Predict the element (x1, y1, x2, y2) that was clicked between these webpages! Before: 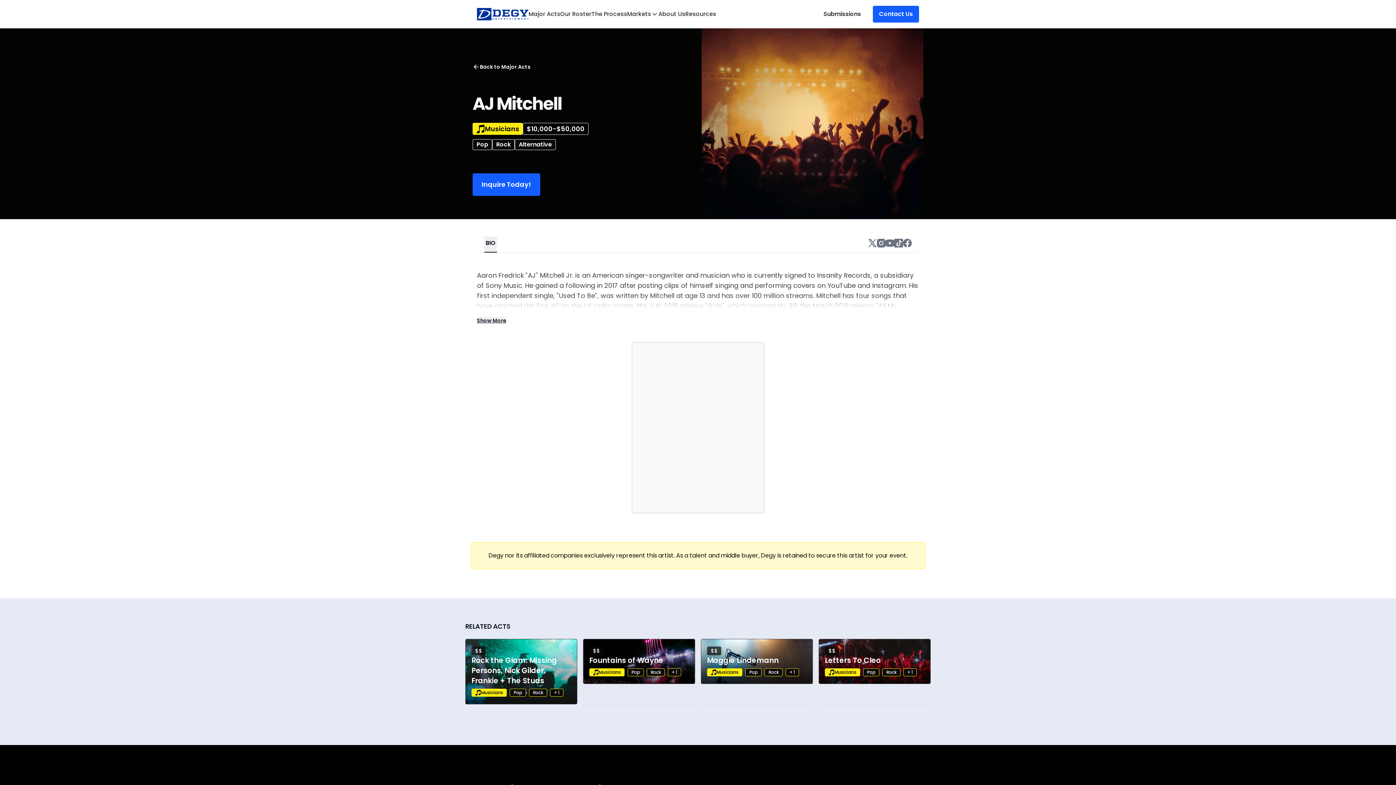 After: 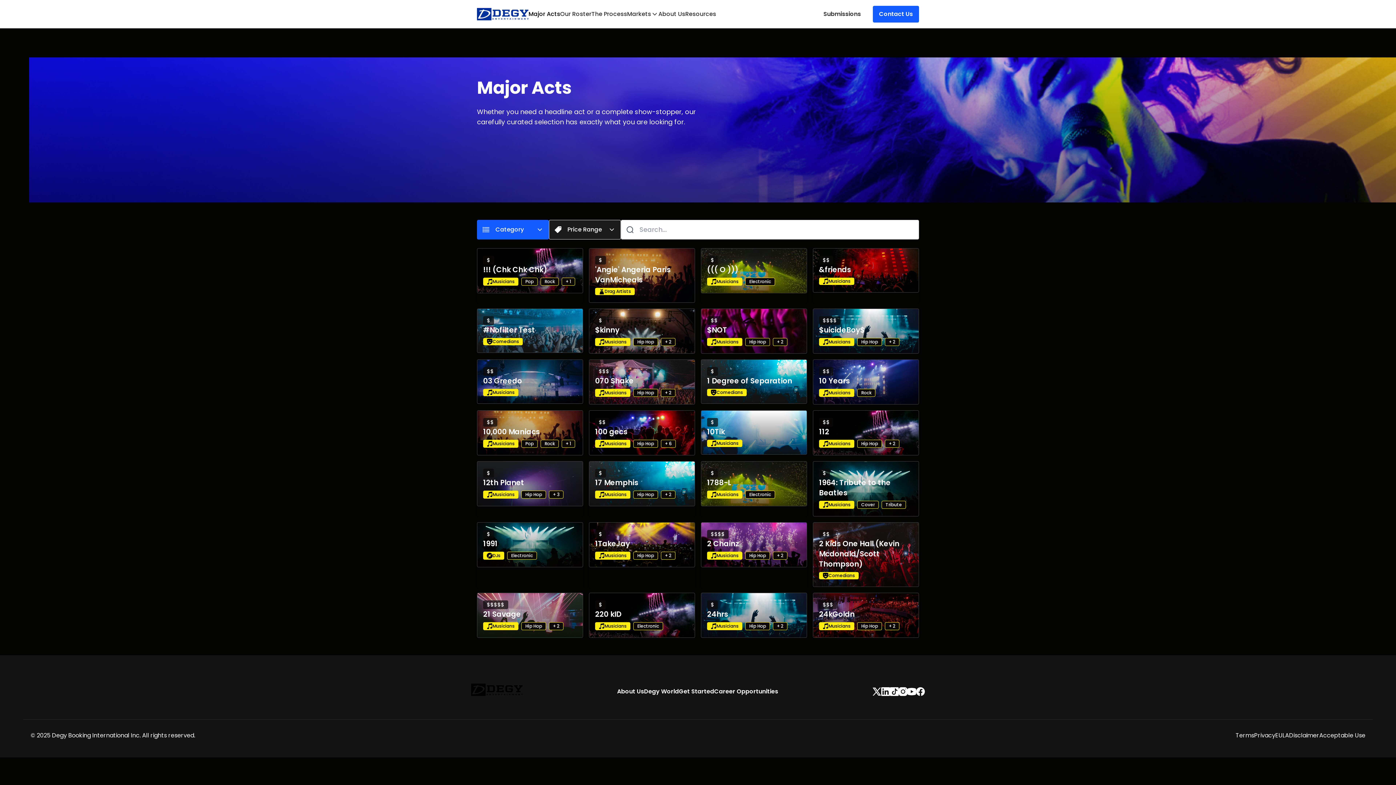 Action: bbox: (528, 9, 560, 18) label: Major Acts